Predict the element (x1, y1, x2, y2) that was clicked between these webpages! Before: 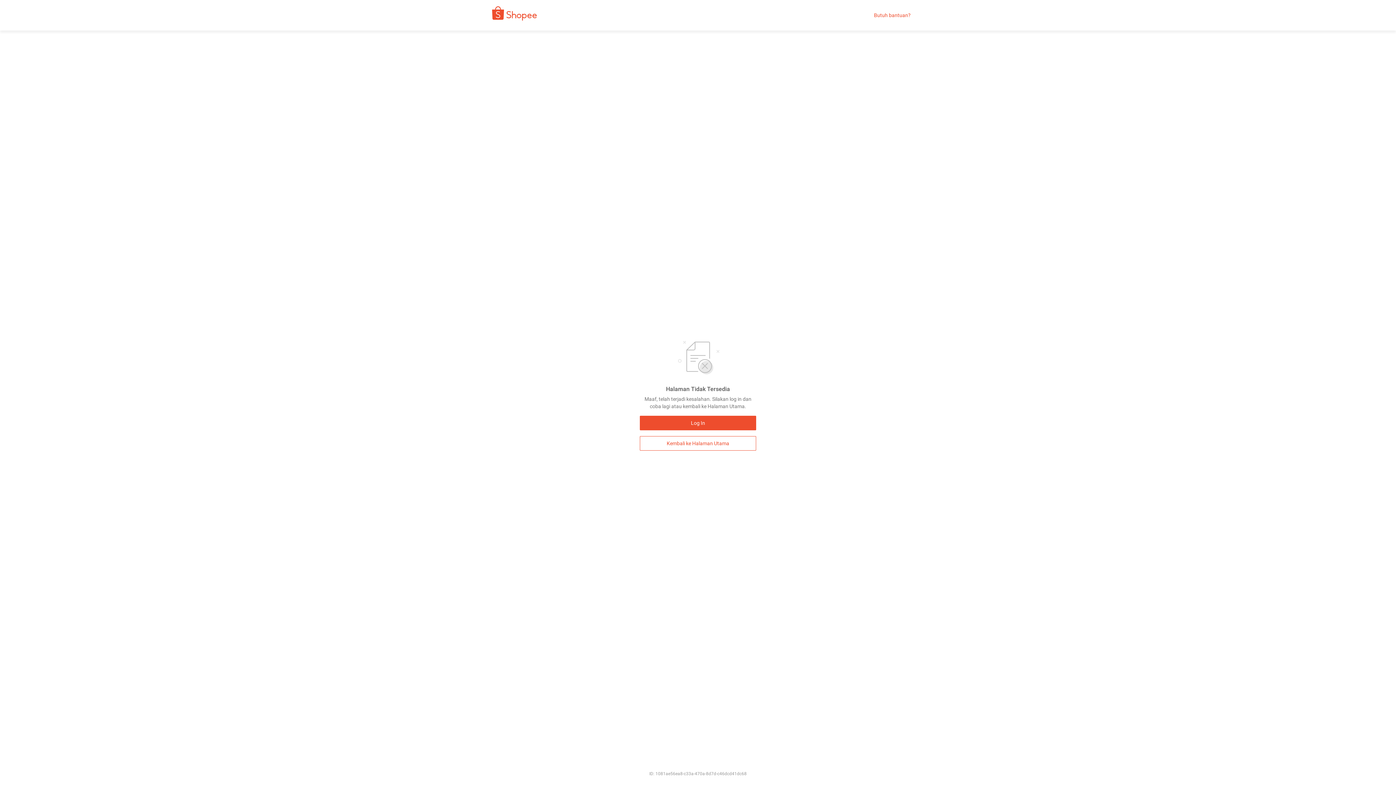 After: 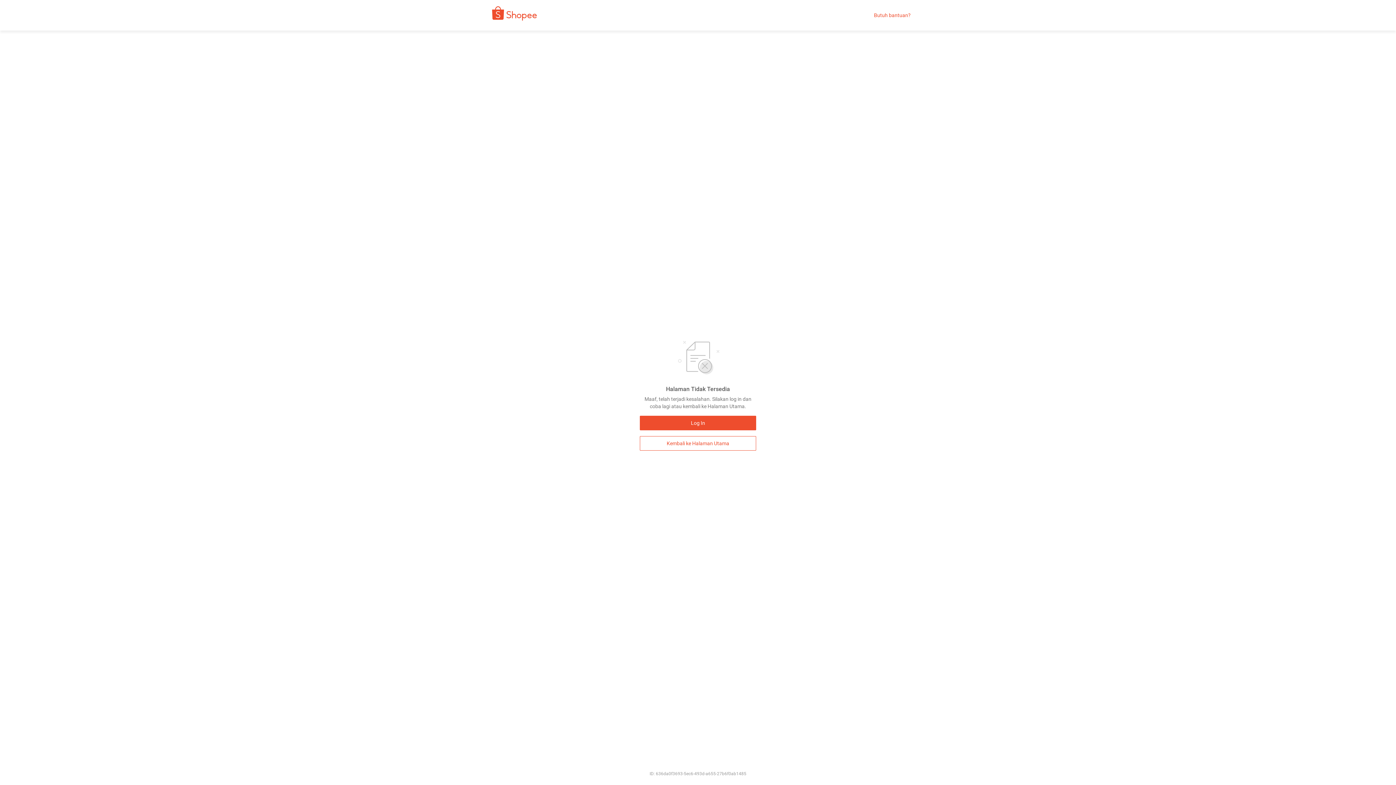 Action: bbox: (640, 436, 756, 450) label: Kembali ke Halaman Utama